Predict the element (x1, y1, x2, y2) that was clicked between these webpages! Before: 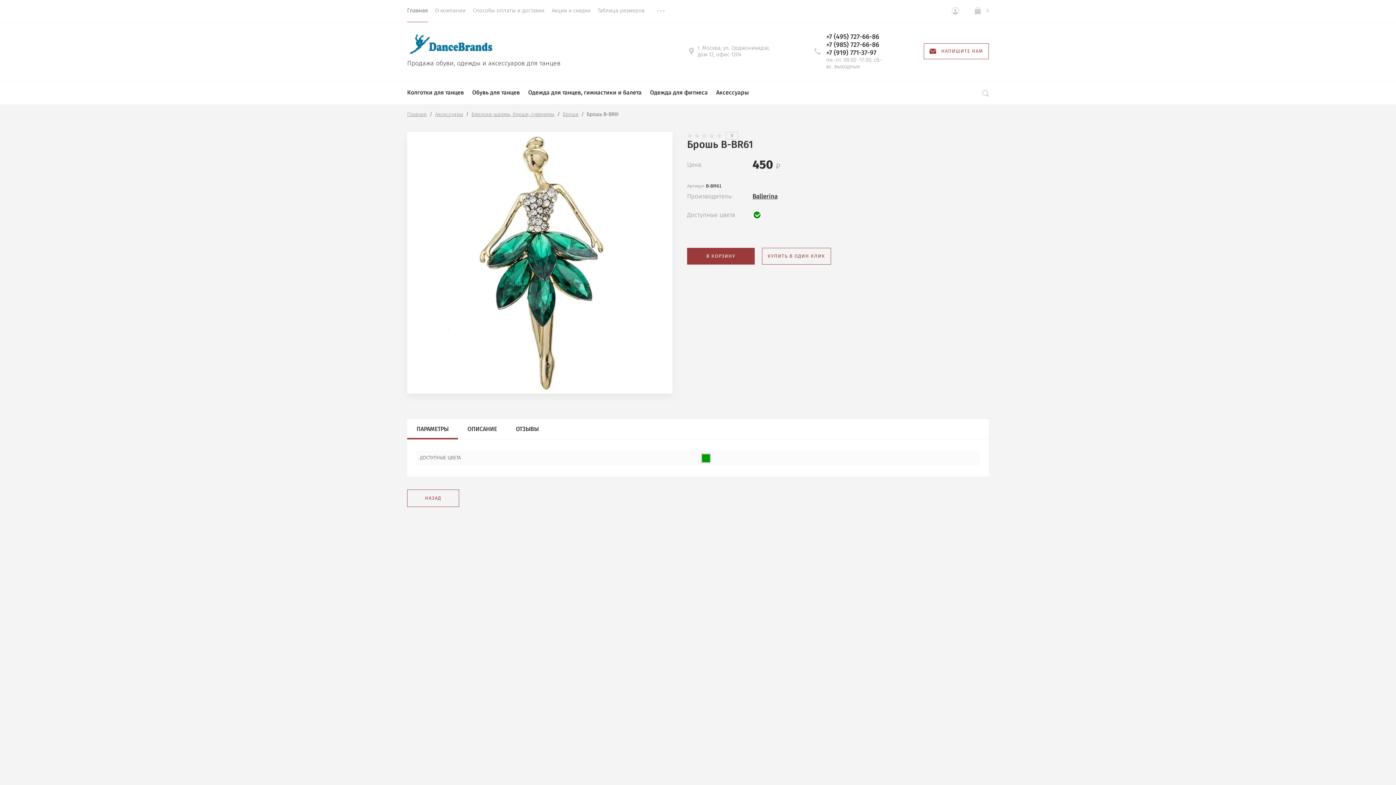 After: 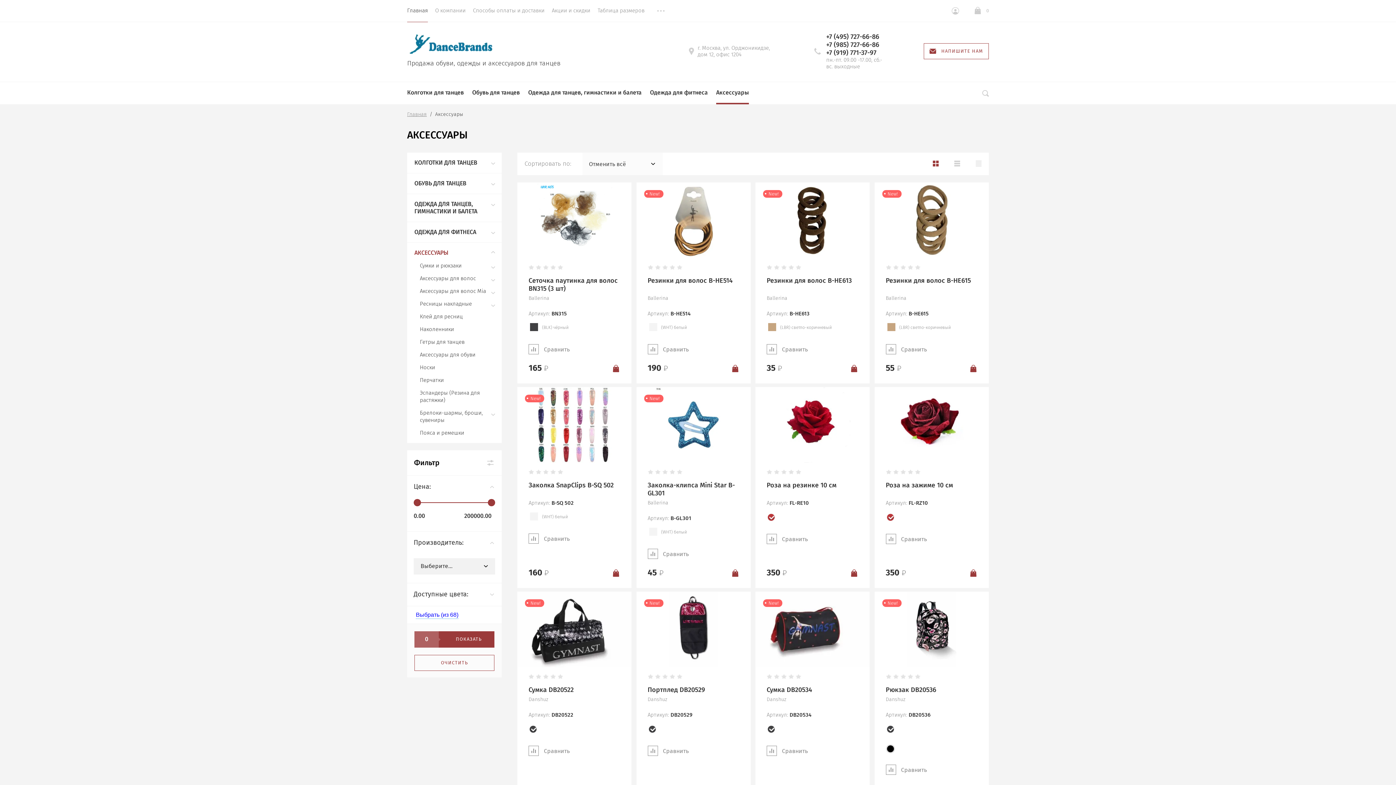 Action: bbox: (716, 82, 749, 104) label: Аксессуары